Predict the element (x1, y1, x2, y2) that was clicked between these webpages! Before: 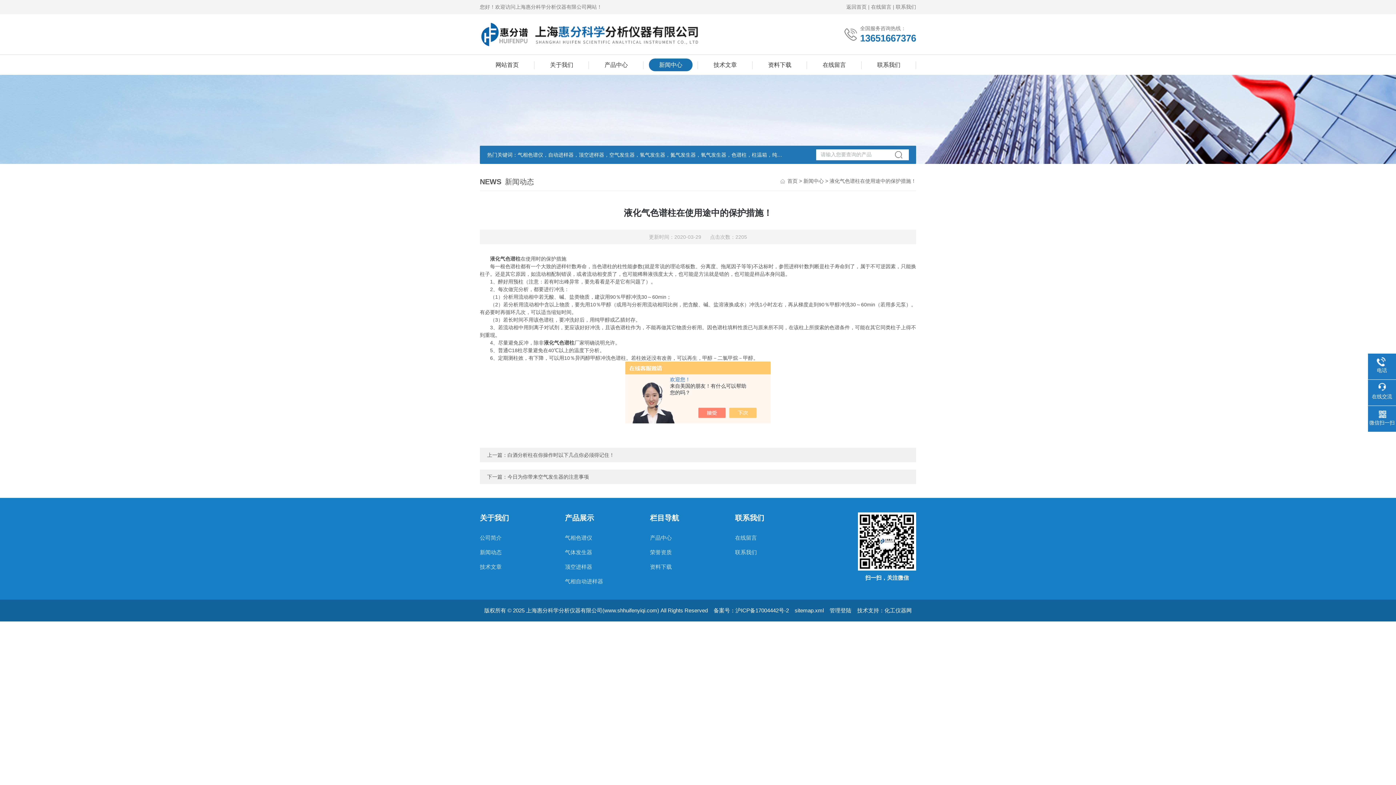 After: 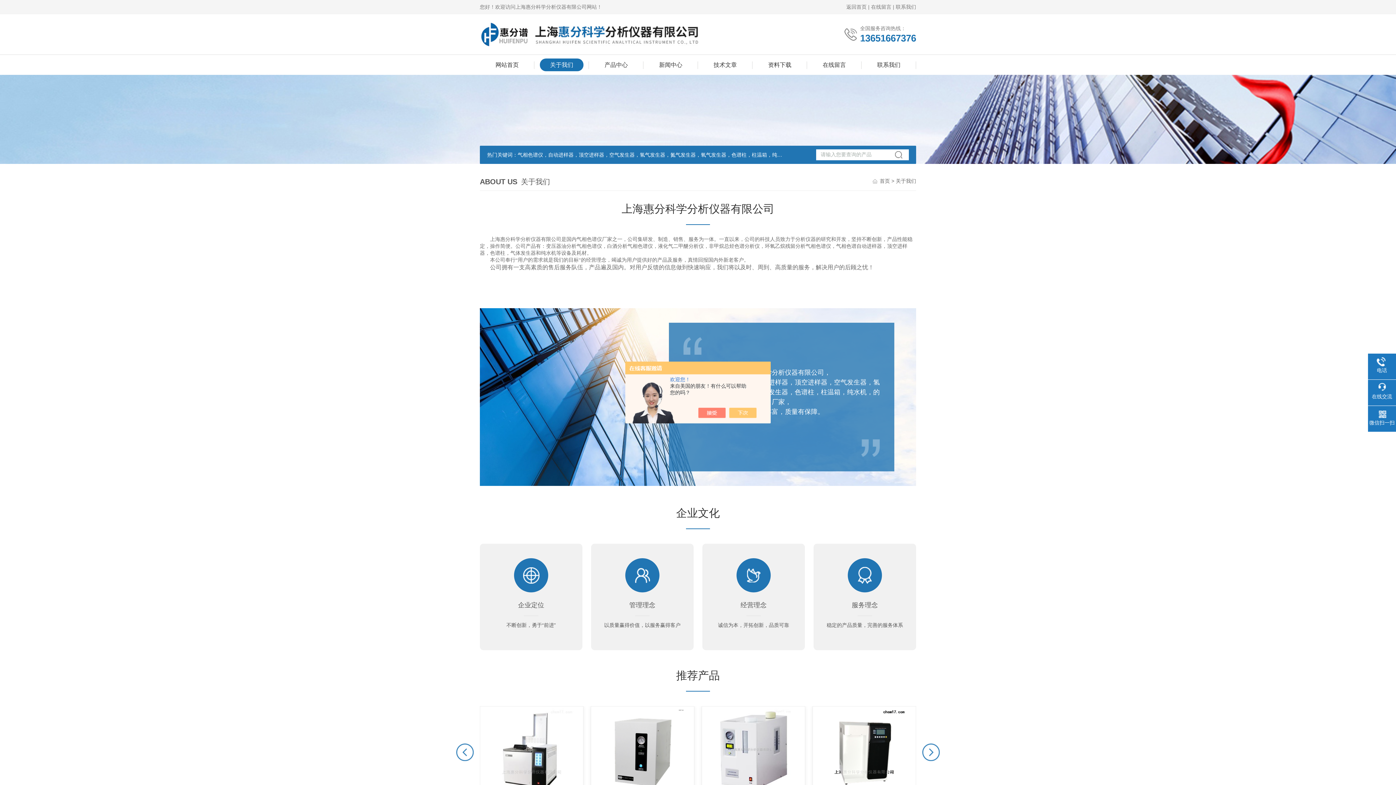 Action: label: 公司简介 bbox: (480, 530, 550, 545)